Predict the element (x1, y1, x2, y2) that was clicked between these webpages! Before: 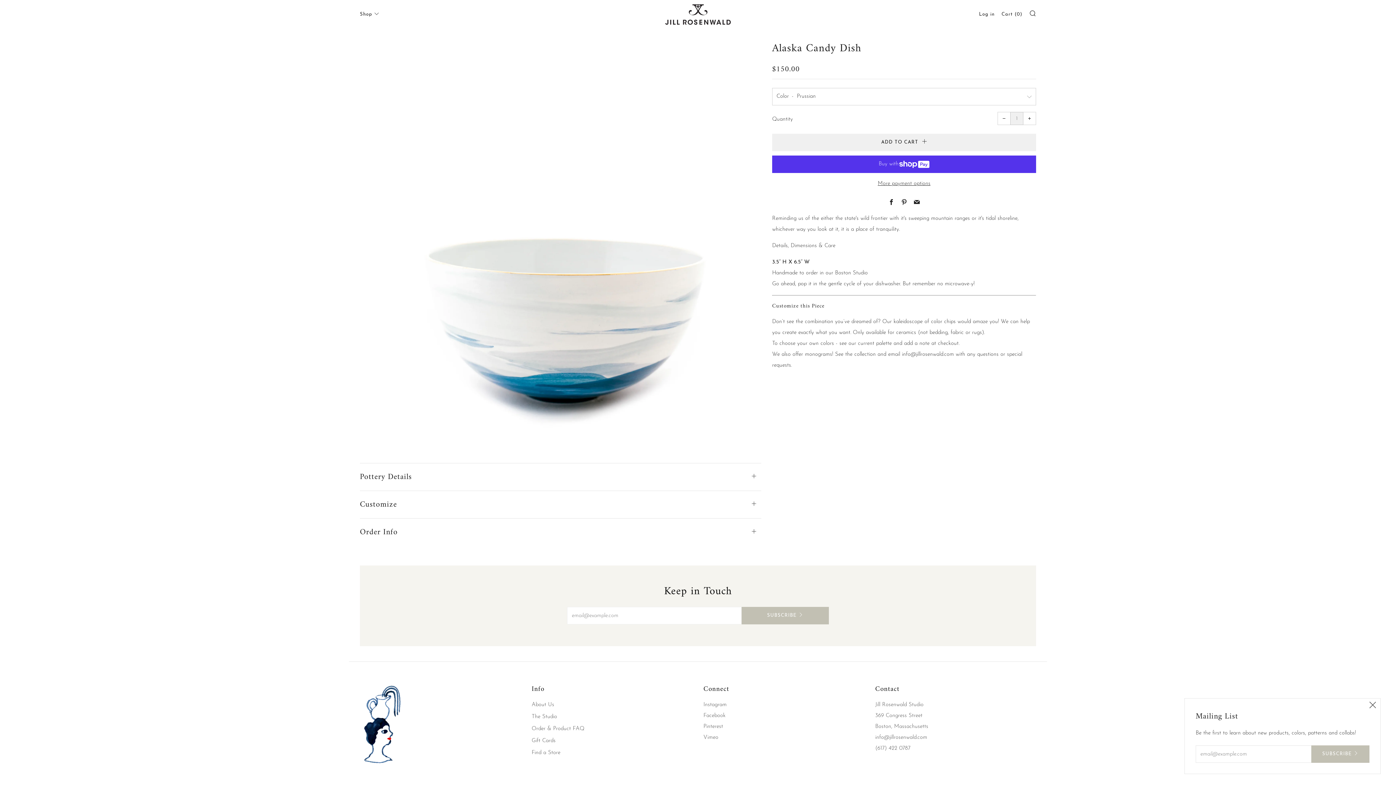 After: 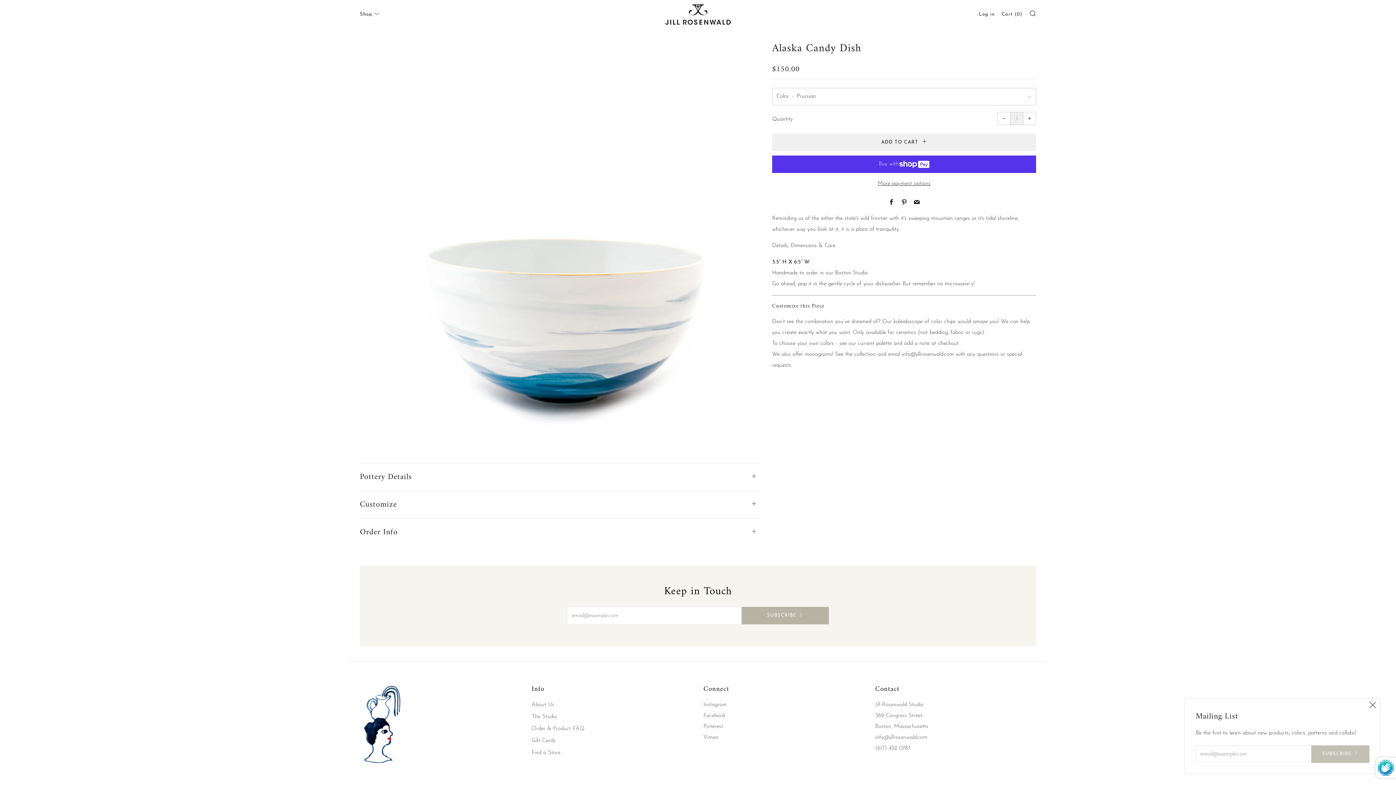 Action: label: SUBSCRIBE bbox: (741, 607, 829, 624)